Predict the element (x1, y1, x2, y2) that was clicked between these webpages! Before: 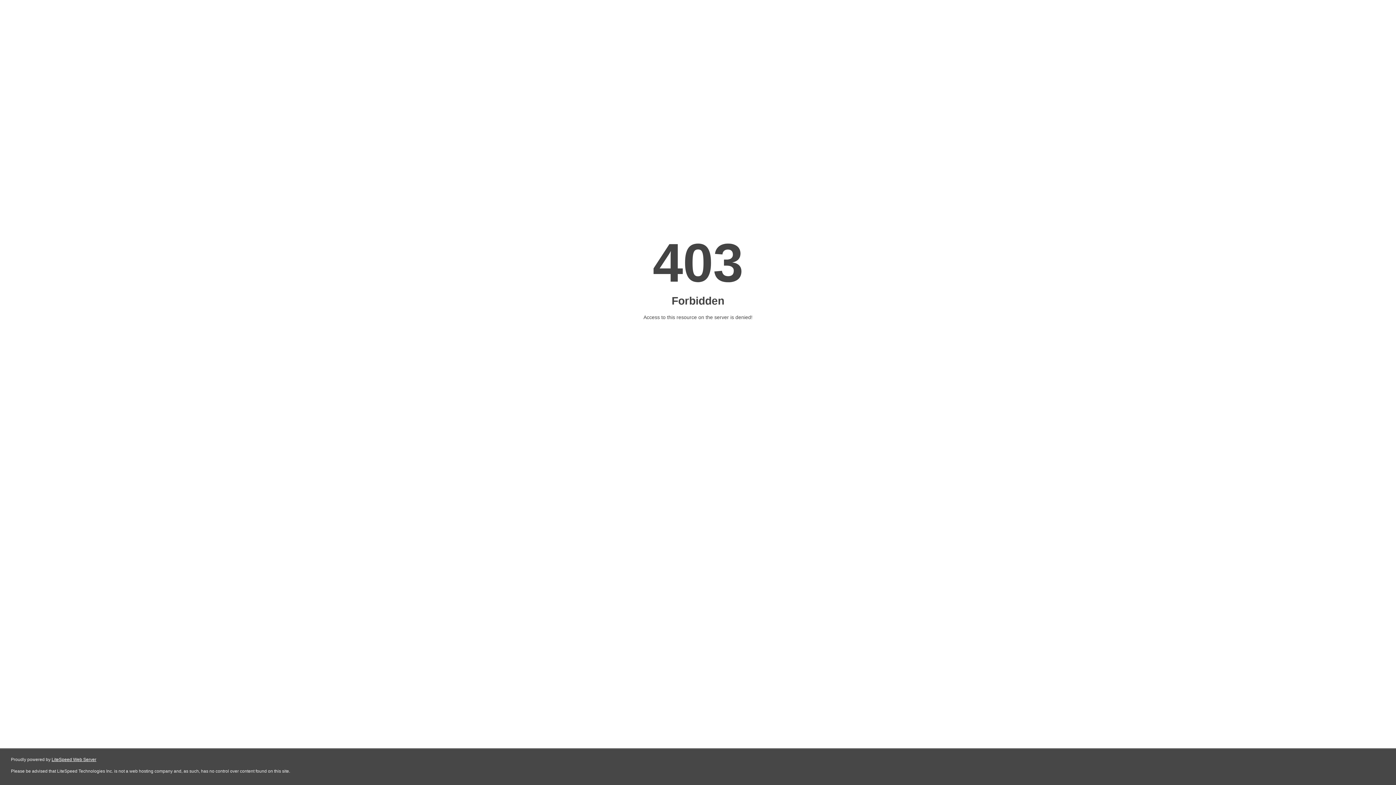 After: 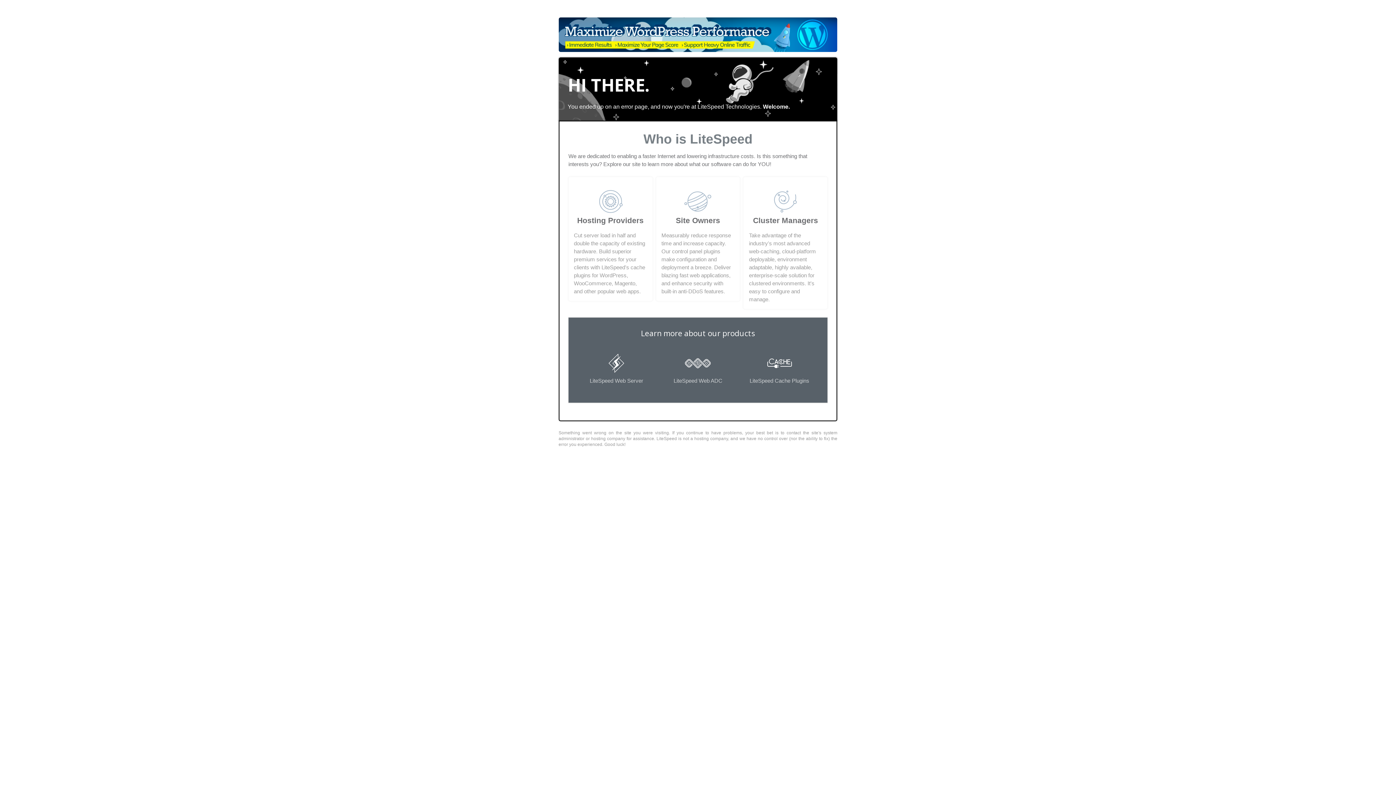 Action: label: LiteSpeed Web Server bbox: (51, 757, 96, 762)